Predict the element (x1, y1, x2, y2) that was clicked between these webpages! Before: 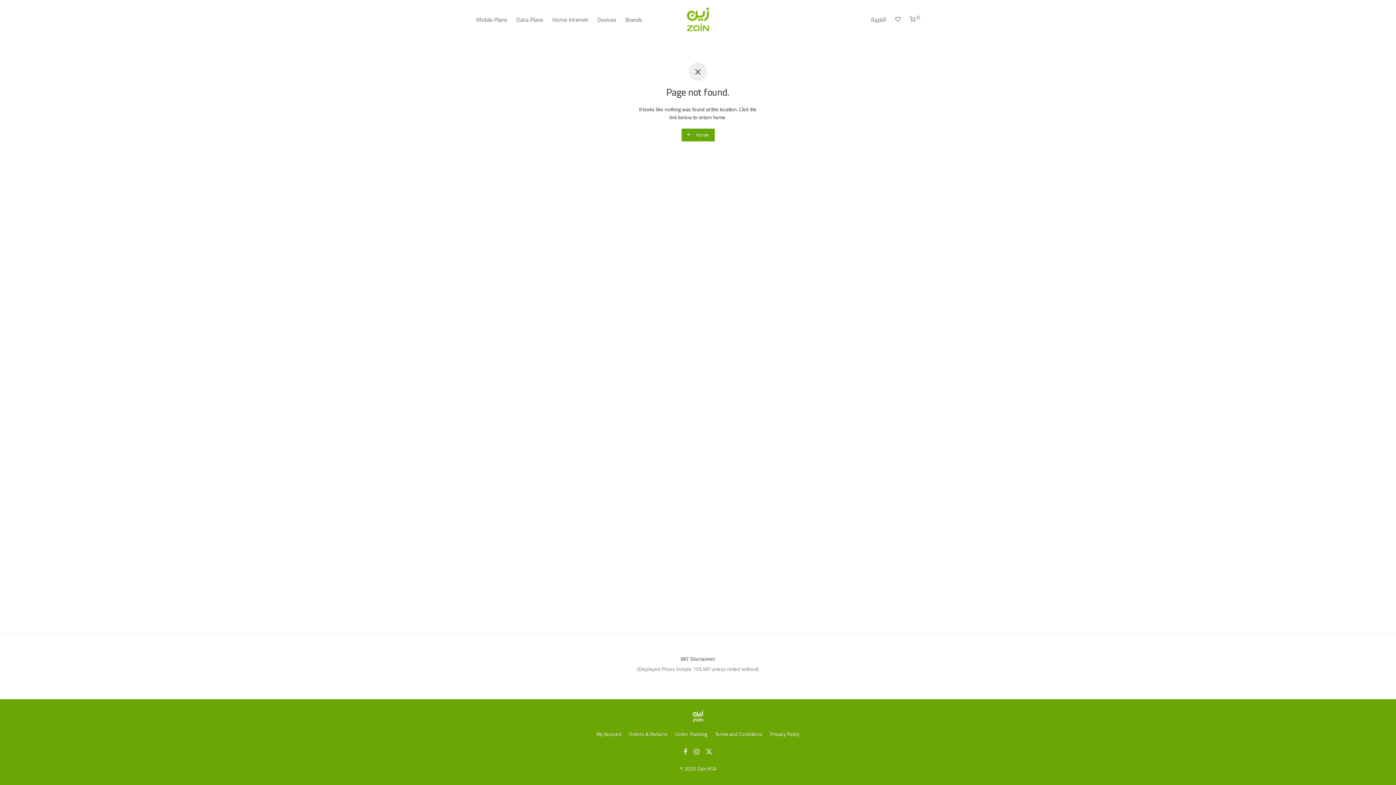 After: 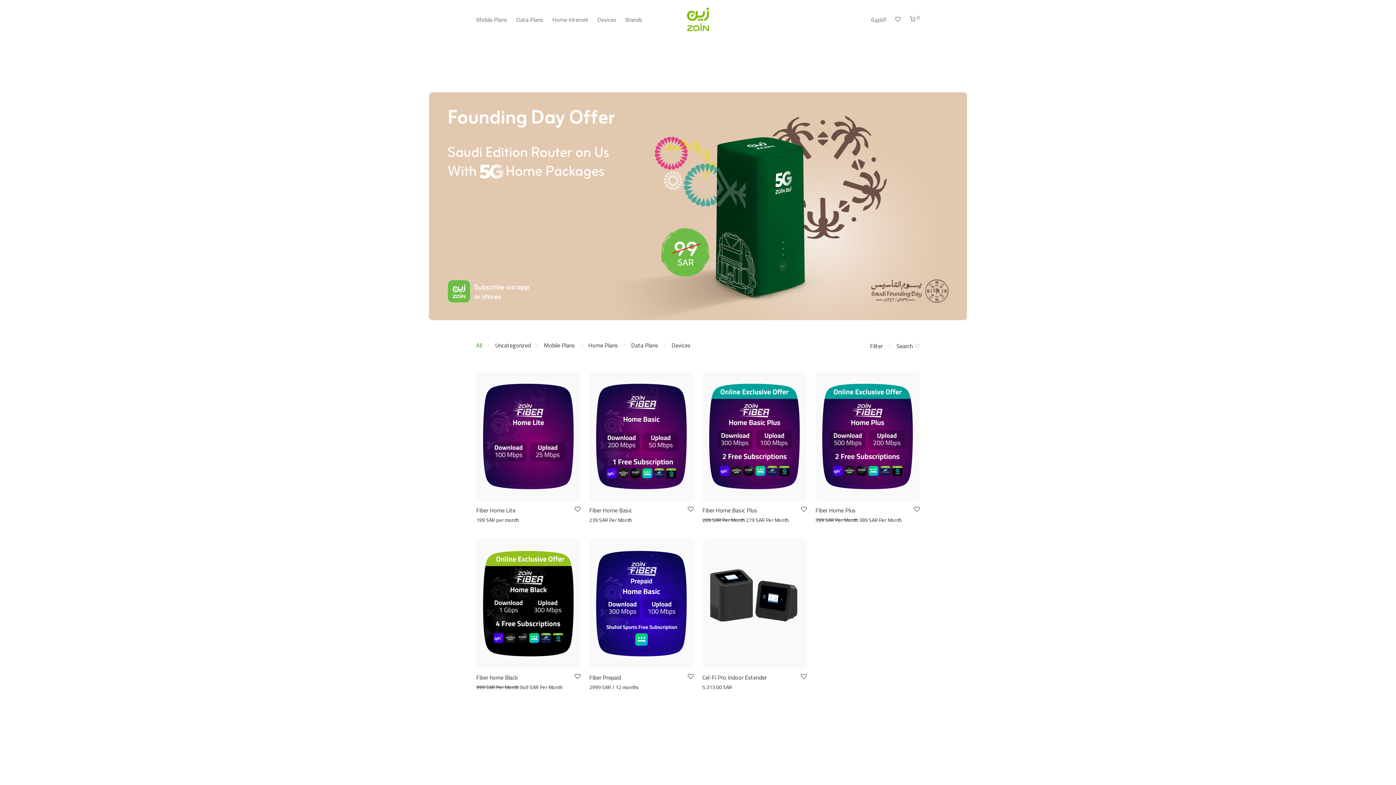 Action: bbox: (687, 6, 709, 31)